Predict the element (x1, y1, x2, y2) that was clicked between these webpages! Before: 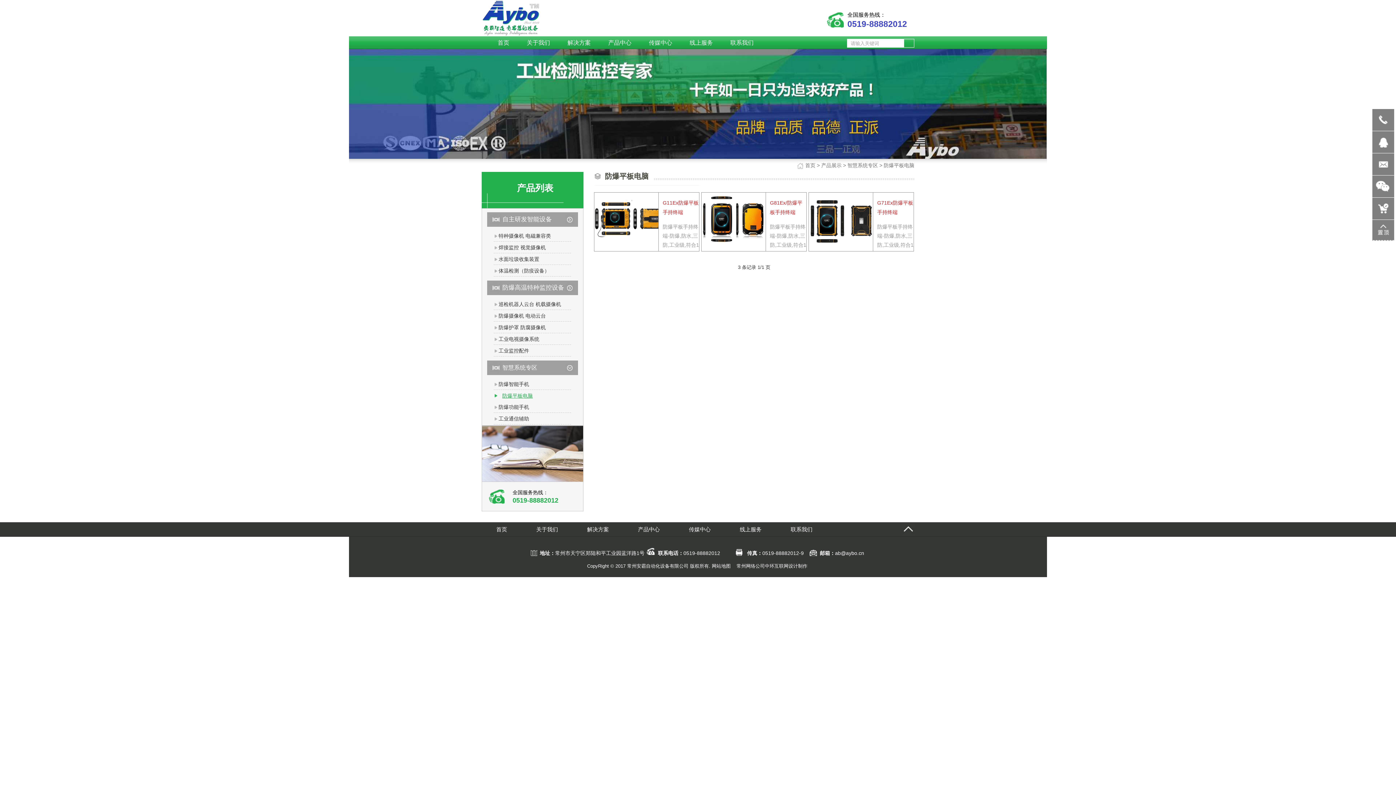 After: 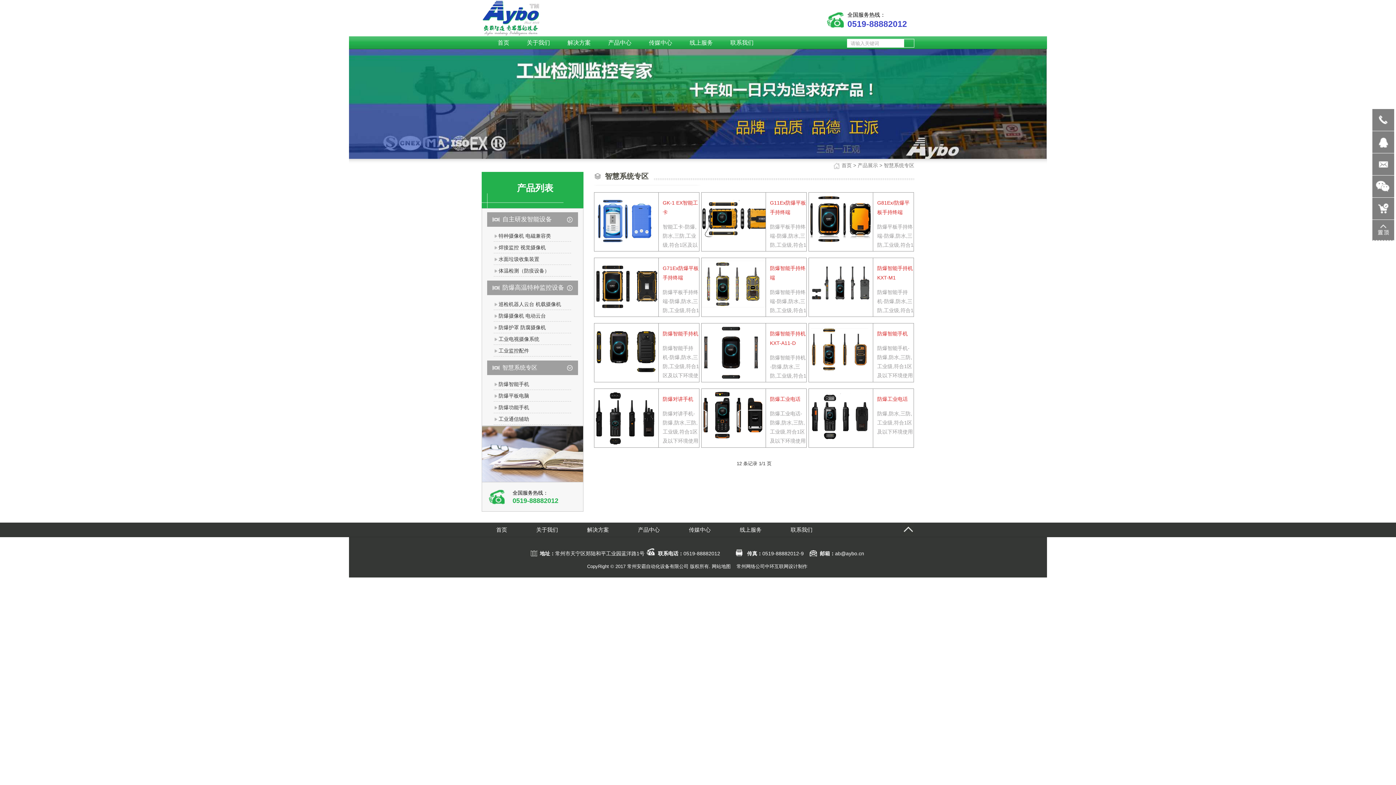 Action: bbox: (847, 162, 878, 168) label: 智慧系统专区